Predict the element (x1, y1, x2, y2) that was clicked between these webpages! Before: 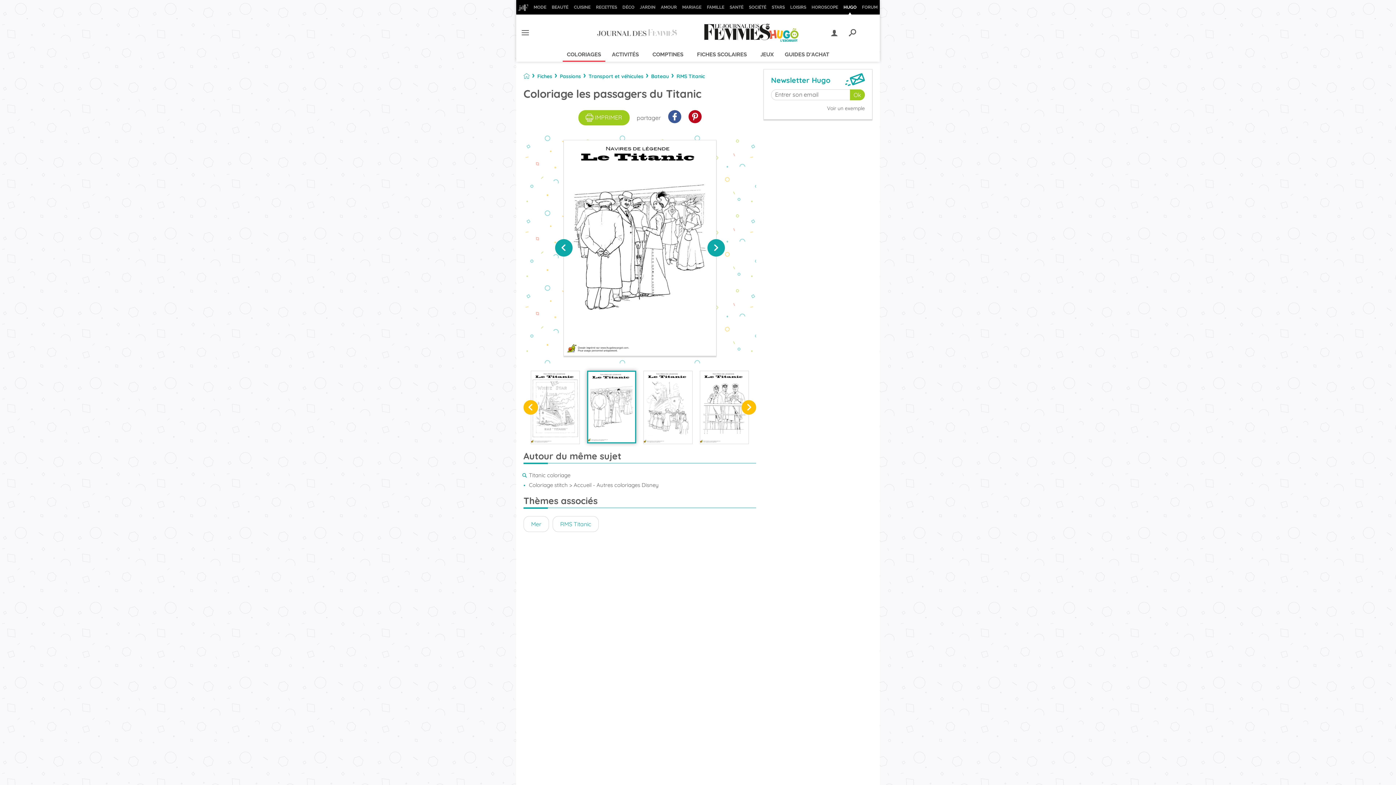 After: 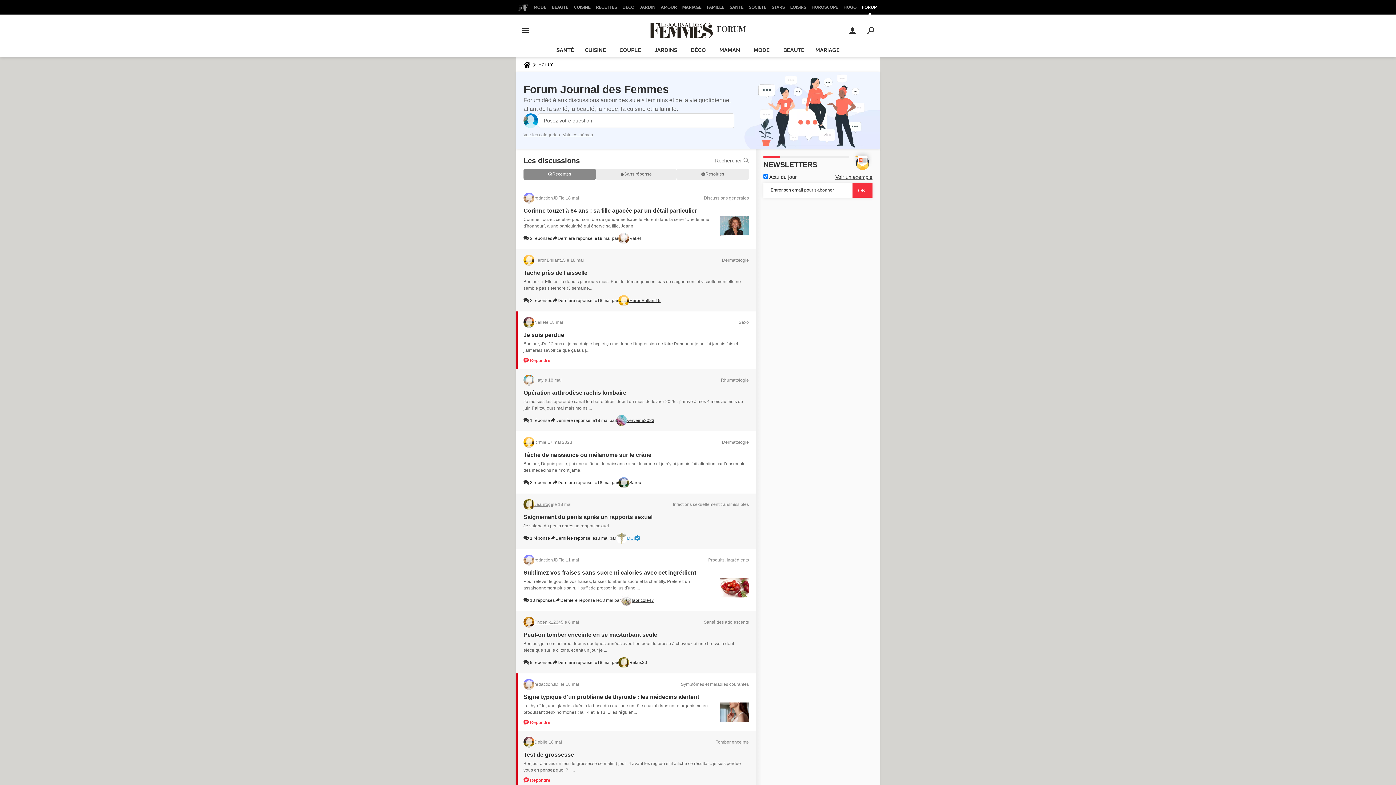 Action: bbox: (860, 0, 880, 14) label: FORUM